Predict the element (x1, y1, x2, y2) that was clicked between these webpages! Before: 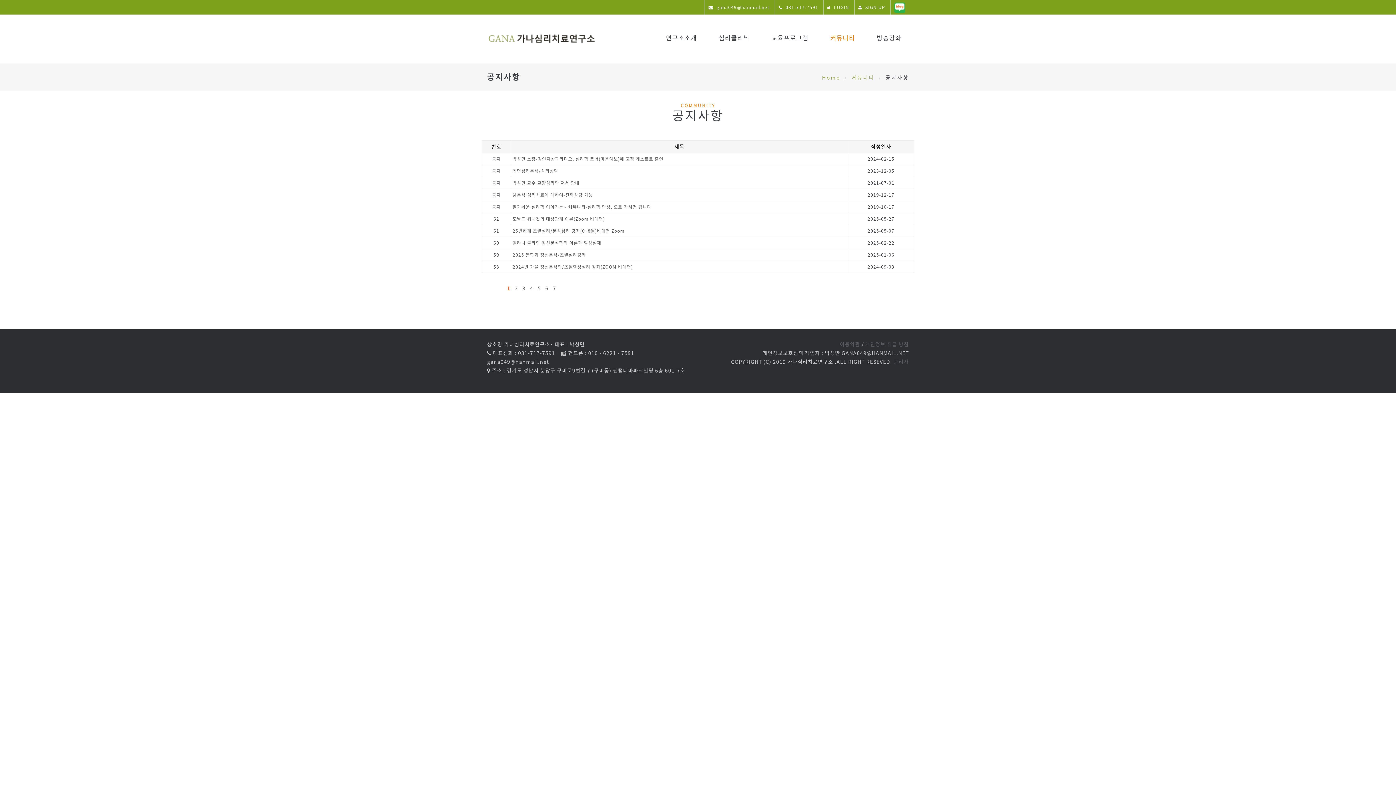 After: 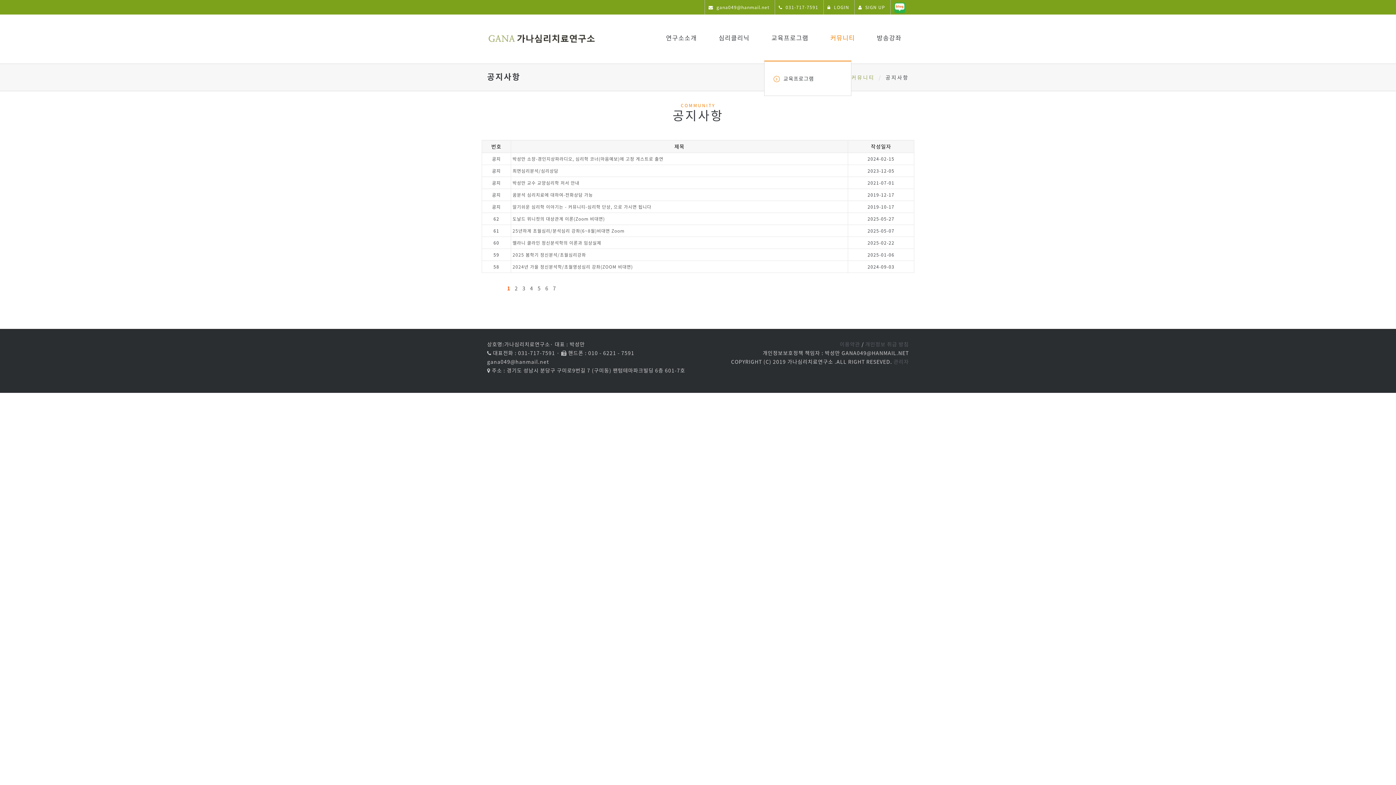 Action: label: 교육프로그램 bbox: (764, 29, 815, 60)